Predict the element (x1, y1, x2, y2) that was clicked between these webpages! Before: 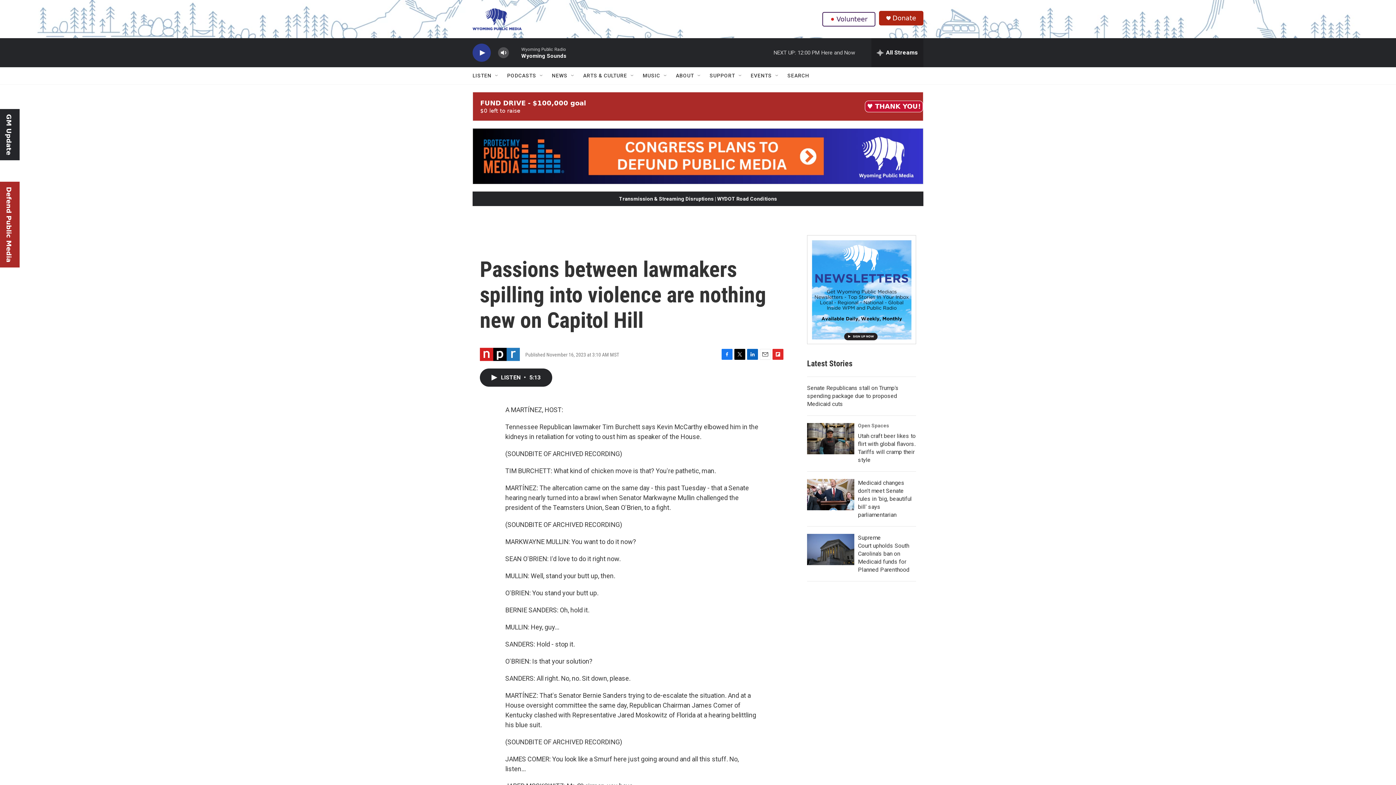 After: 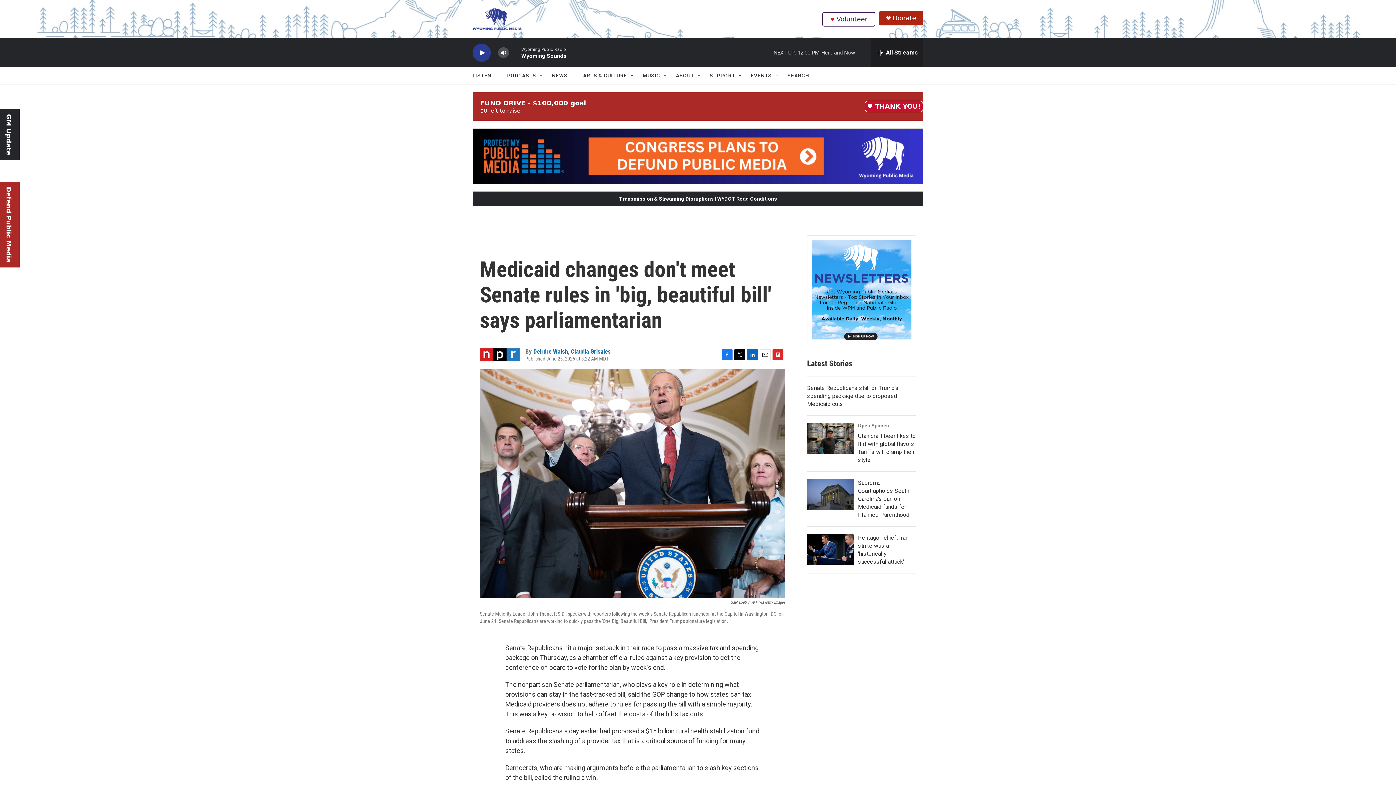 Action: bbox: (858, 479, 912, 518) label: Medicaid changes don't meet Senate rules in 'big, beautiful bill' says parliamentarian